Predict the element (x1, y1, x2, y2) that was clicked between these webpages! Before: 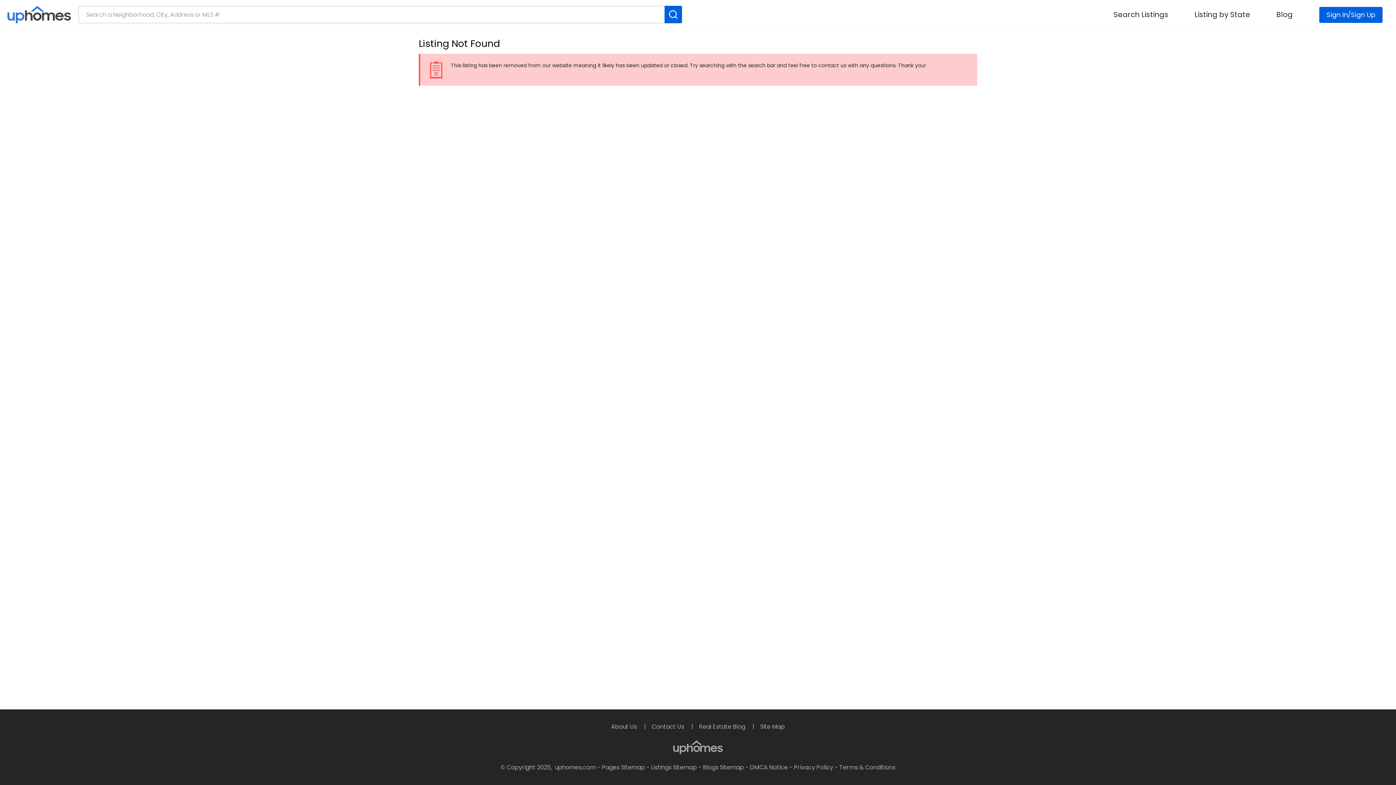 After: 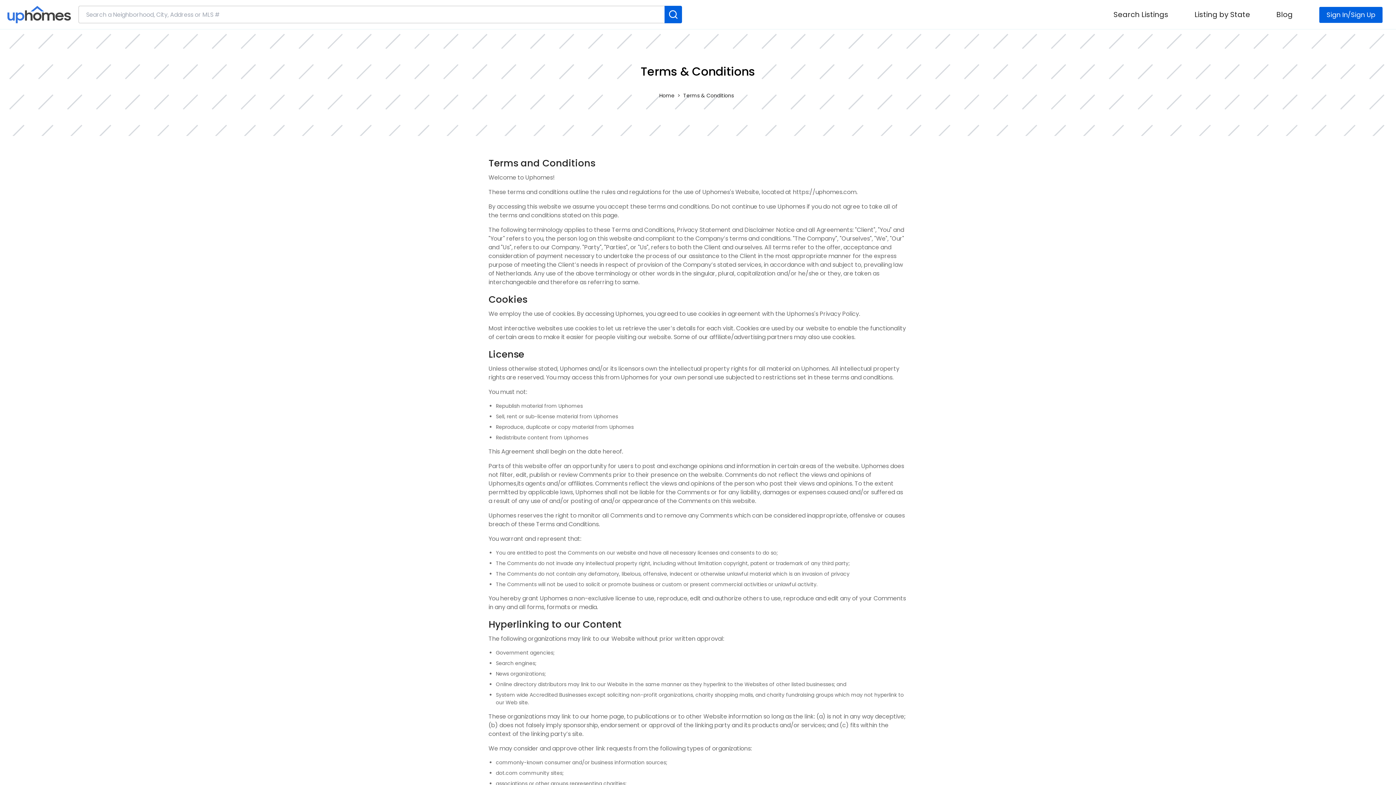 Action: label: Terms & Conditions bbox: (839, 763, 895, 772)